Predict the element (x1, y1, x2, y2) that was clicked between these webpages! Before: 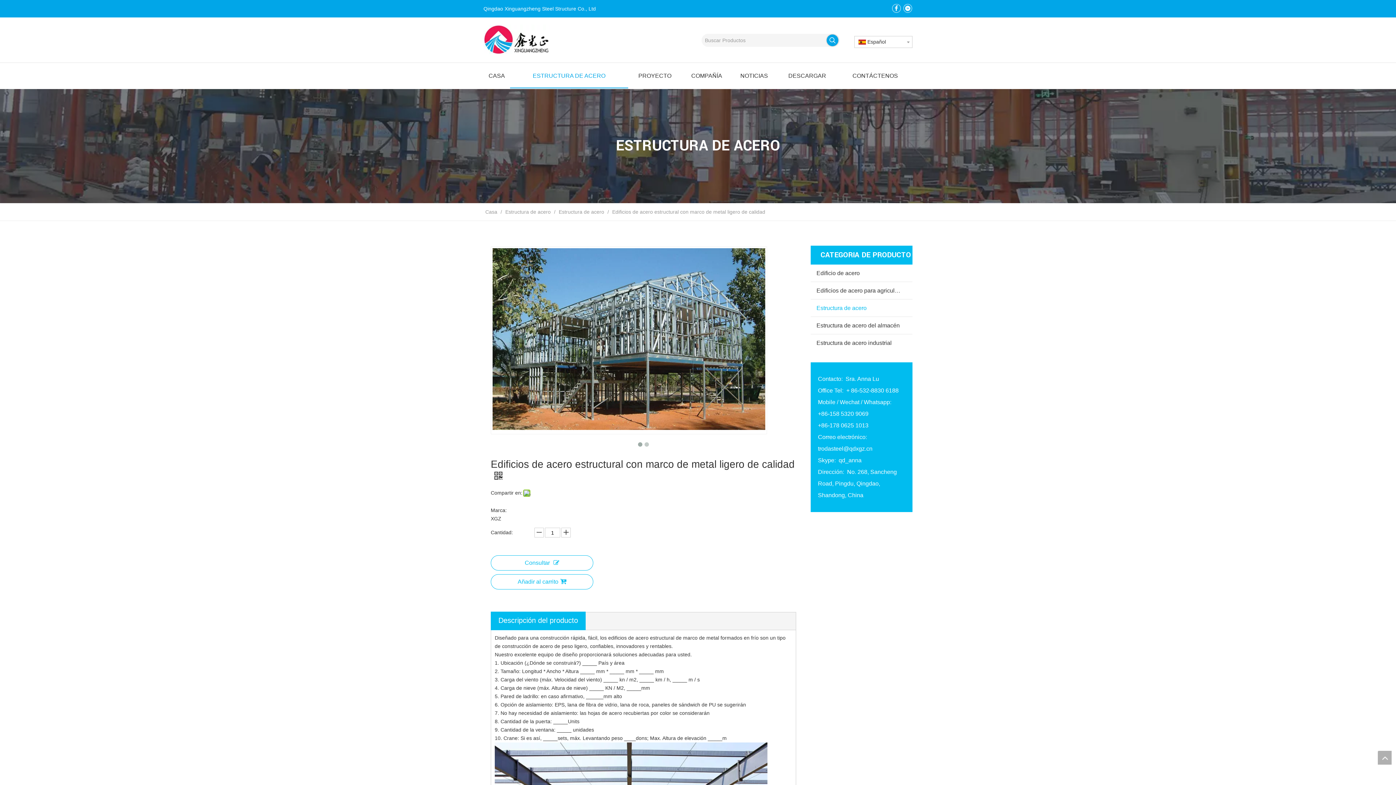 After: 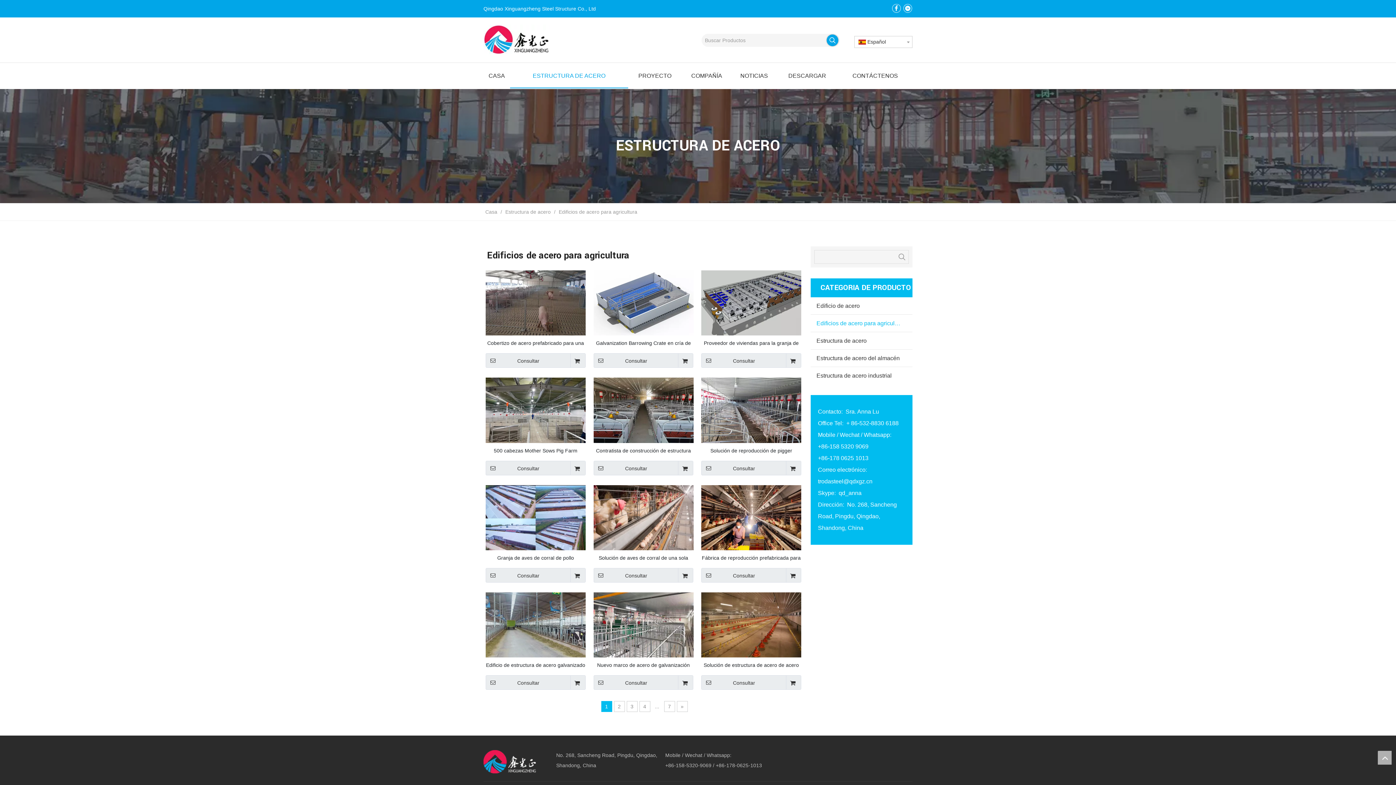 Action: label: Edificios de acero para agricultura bbox: (810, 282, 912, 299)